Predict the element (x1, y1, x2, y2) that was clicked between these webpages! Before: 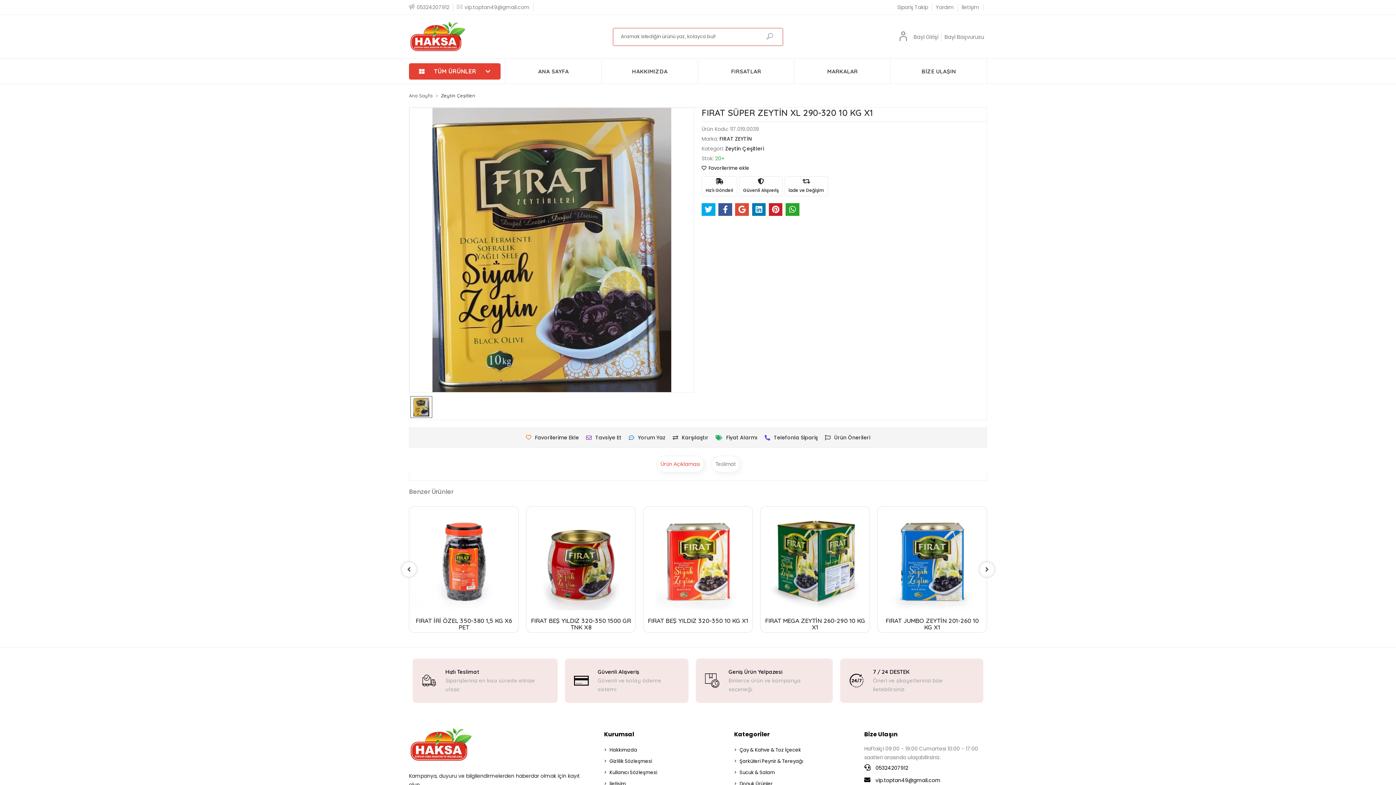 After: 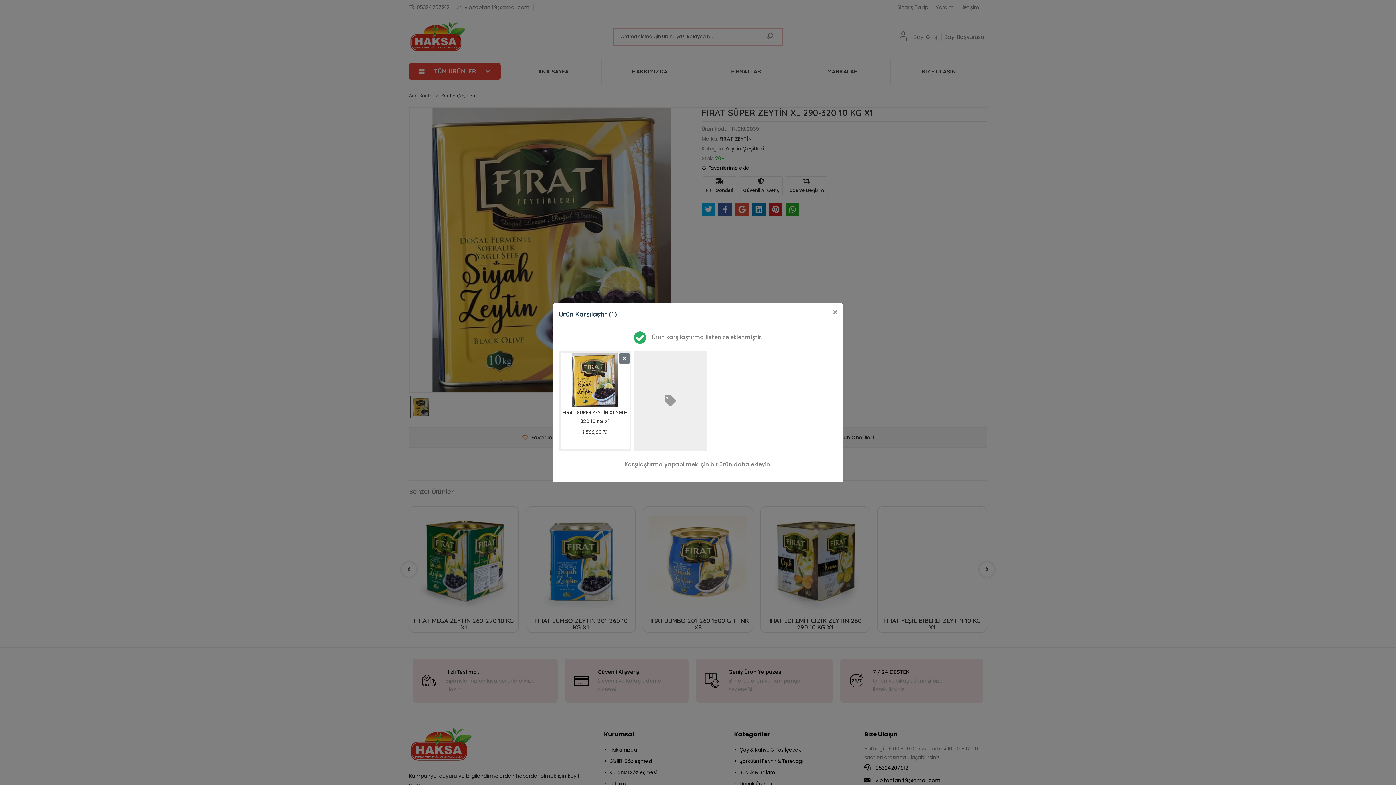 Action: bbox: (669, 431, 712, 444) label: Karşılaştır